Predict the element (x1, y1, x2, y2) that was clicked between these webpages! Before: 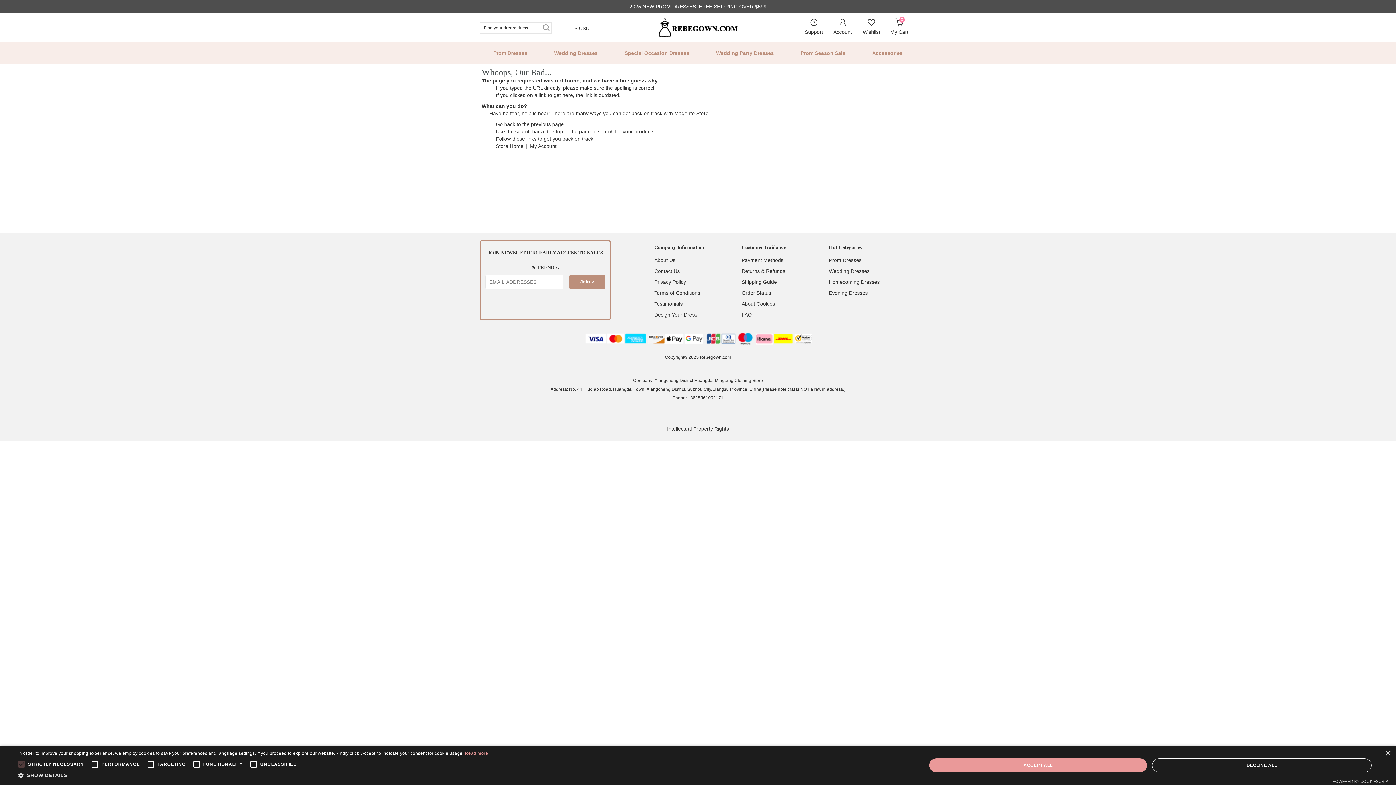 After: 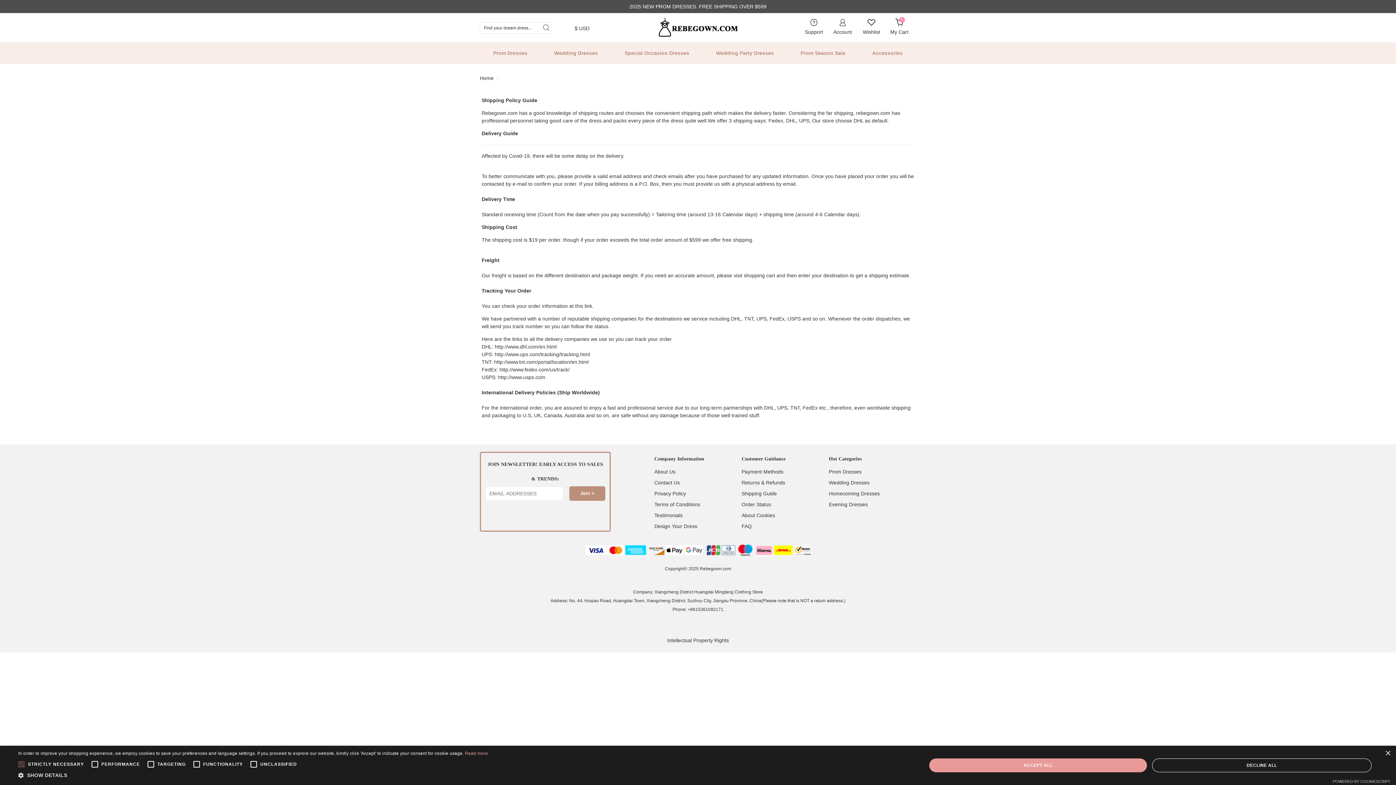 Action: bbox: (741, 279, 777, 285) label: Shipping Guide